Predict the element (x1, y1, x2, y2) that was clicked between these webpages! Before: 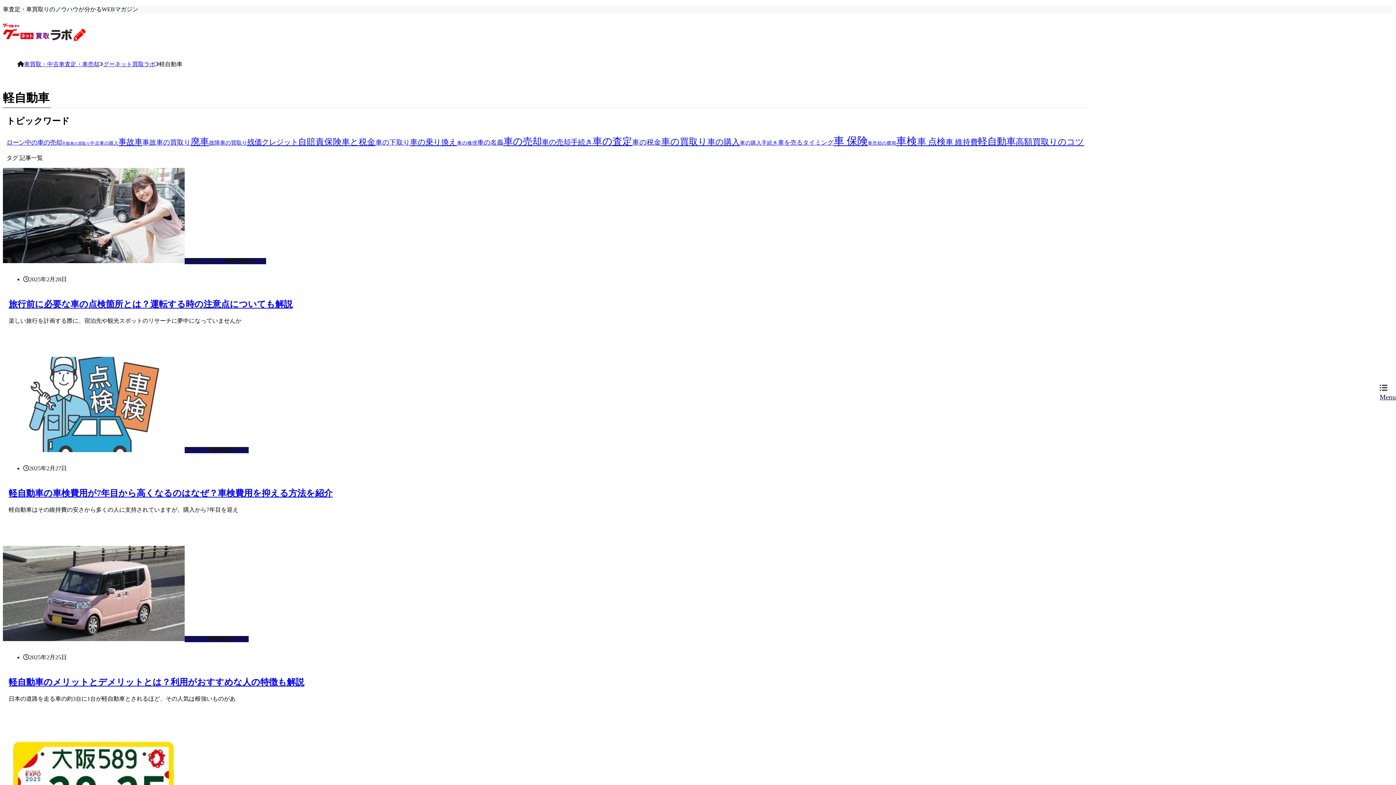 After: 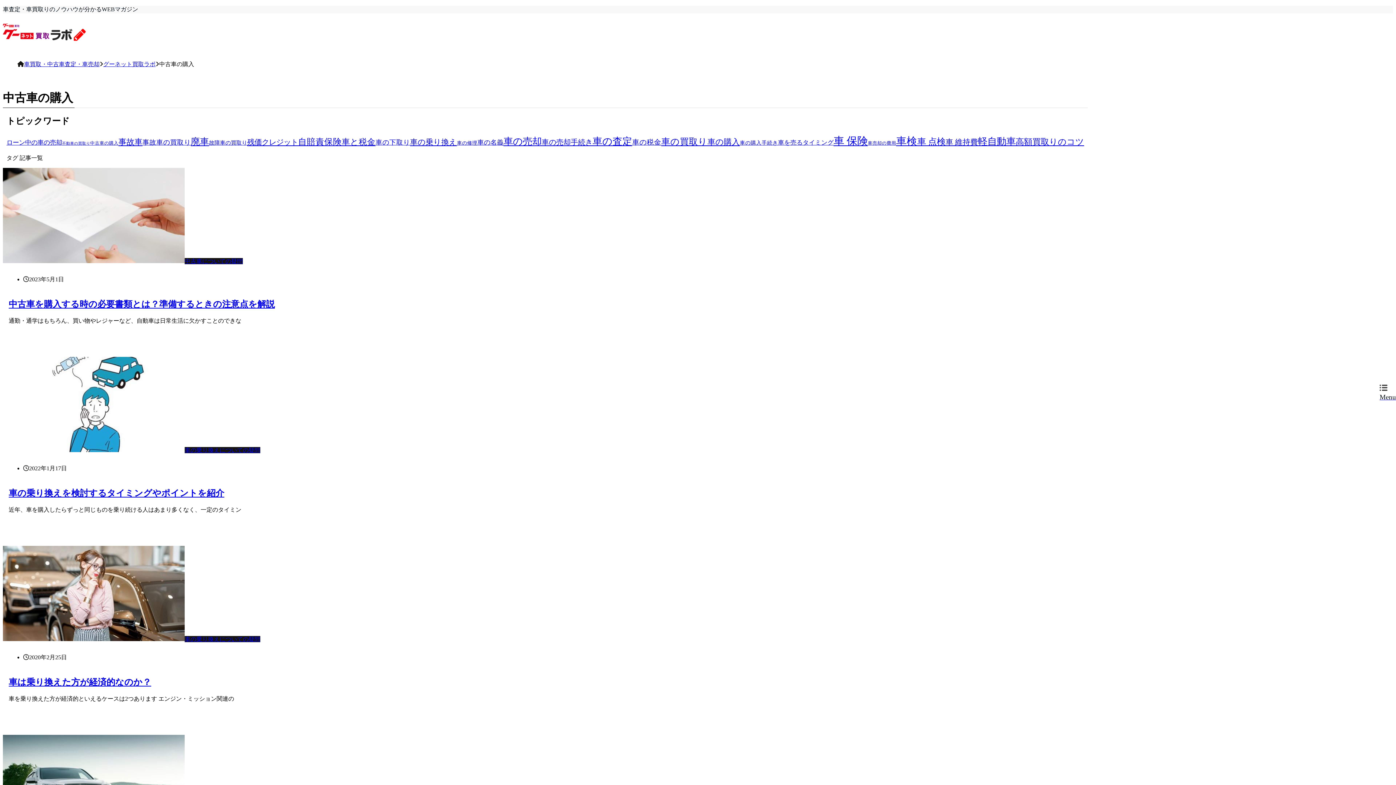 Action: label: 中古車の購入 (5個の項目) bbox: (90, 140, 118, 145)